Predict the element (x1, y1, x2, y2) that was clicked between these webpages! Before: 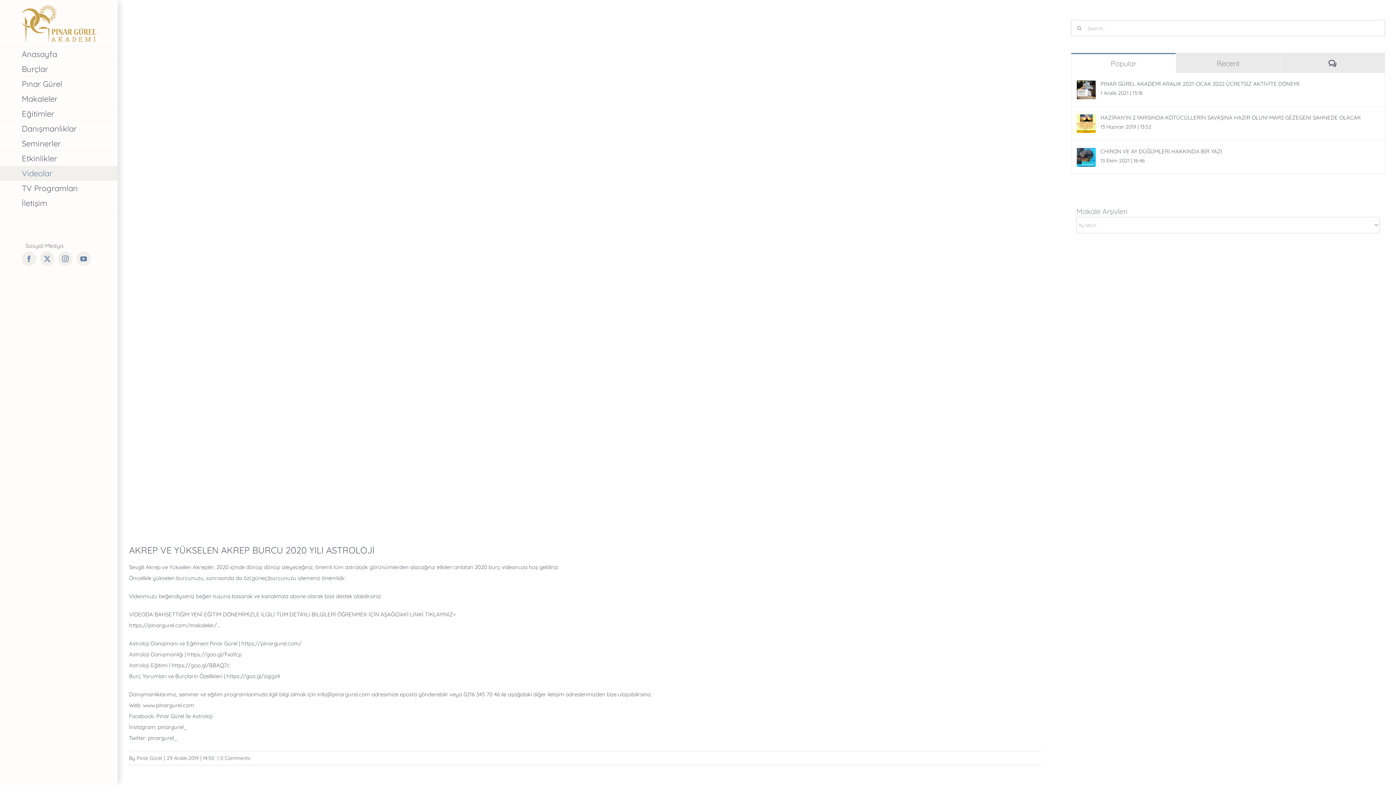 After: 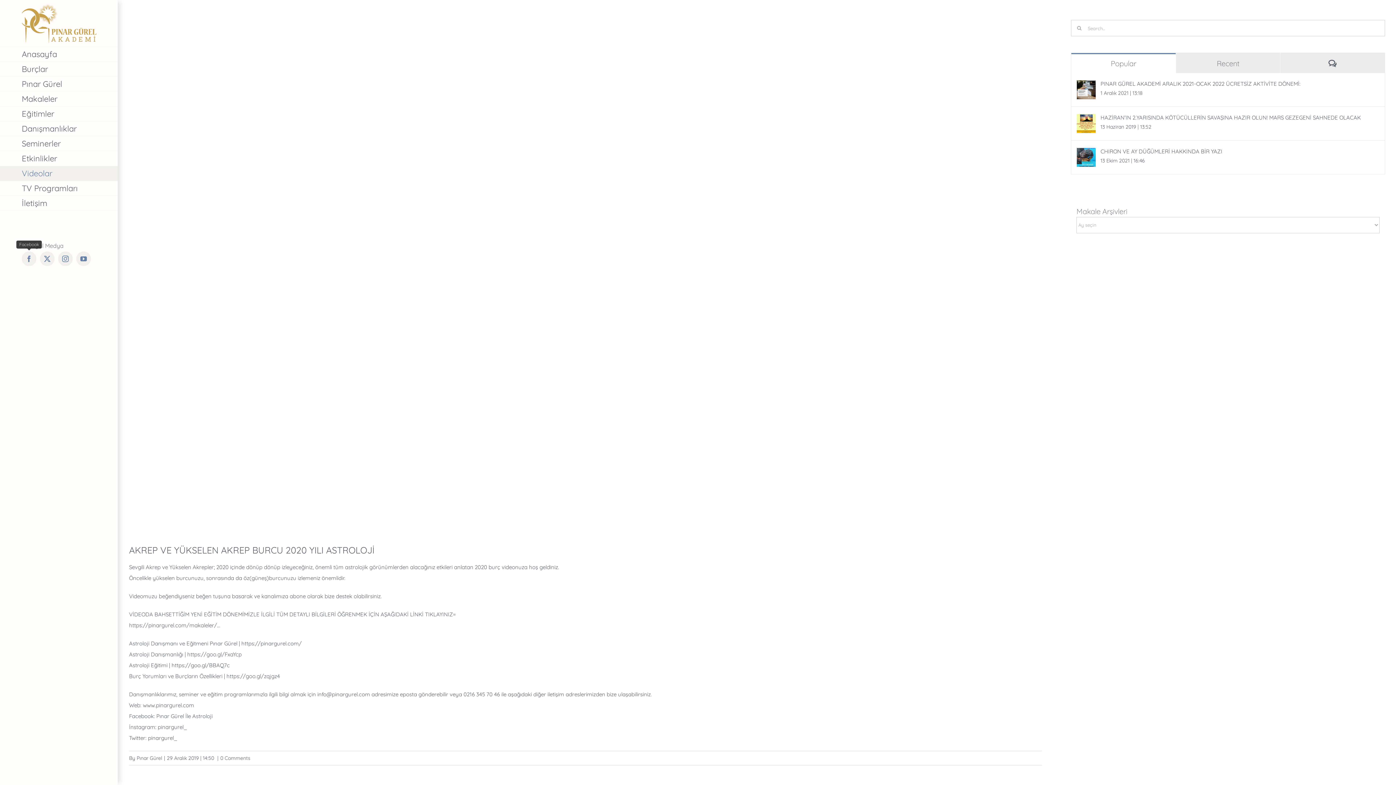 Action: label: Facebook bbox: (21, 251, 36, 266)